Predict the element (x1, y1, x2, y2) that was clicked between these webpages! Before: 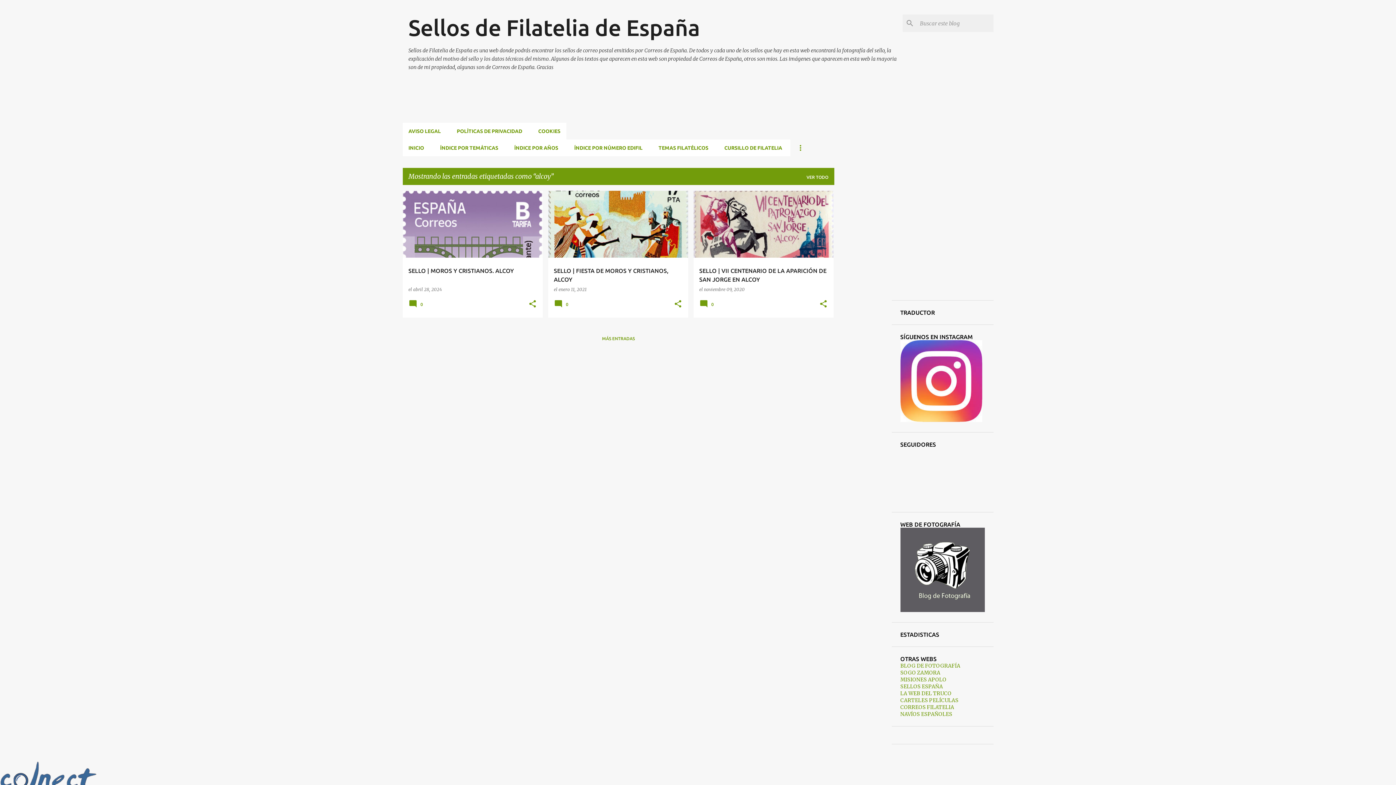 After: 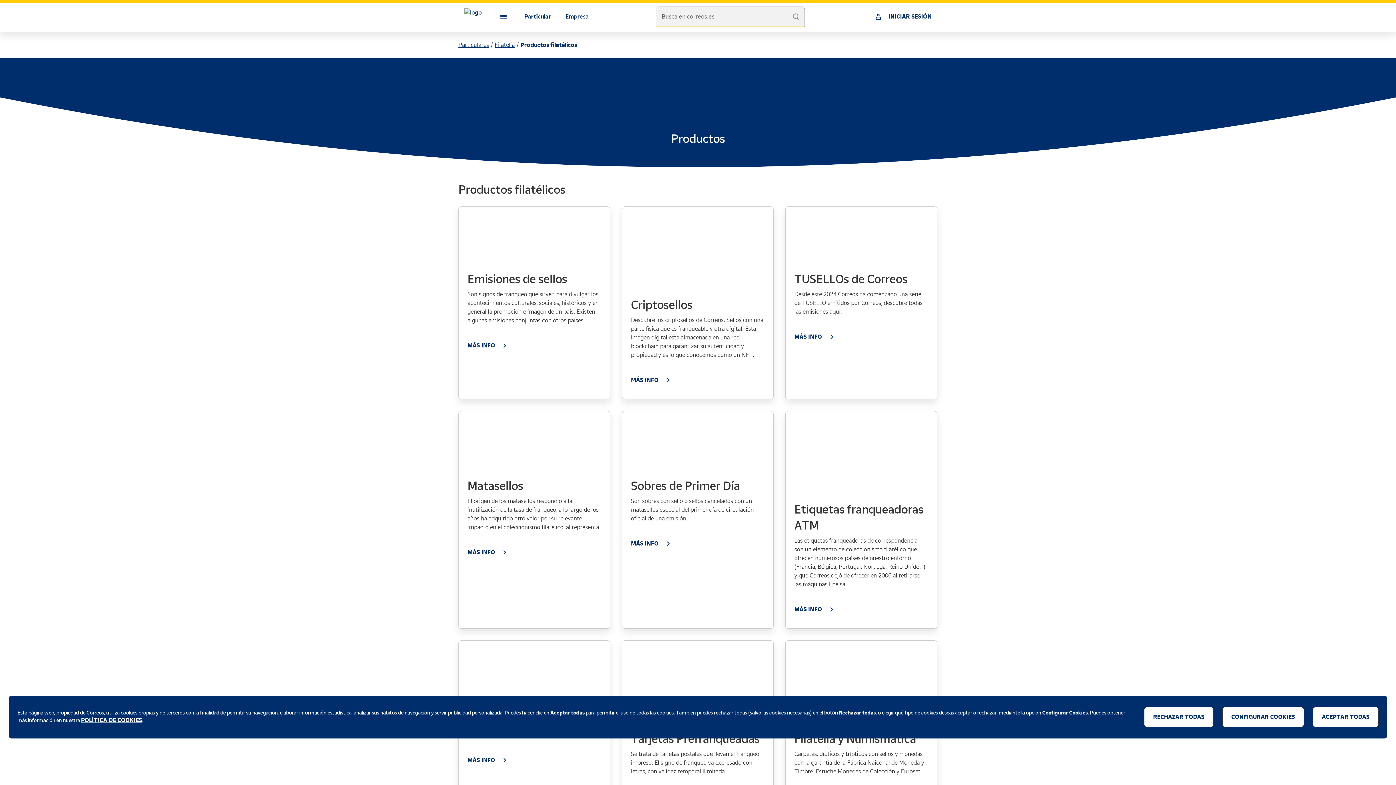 Action: label: CORREOS FILATELIA bbox: (900, 704, 954, 710)